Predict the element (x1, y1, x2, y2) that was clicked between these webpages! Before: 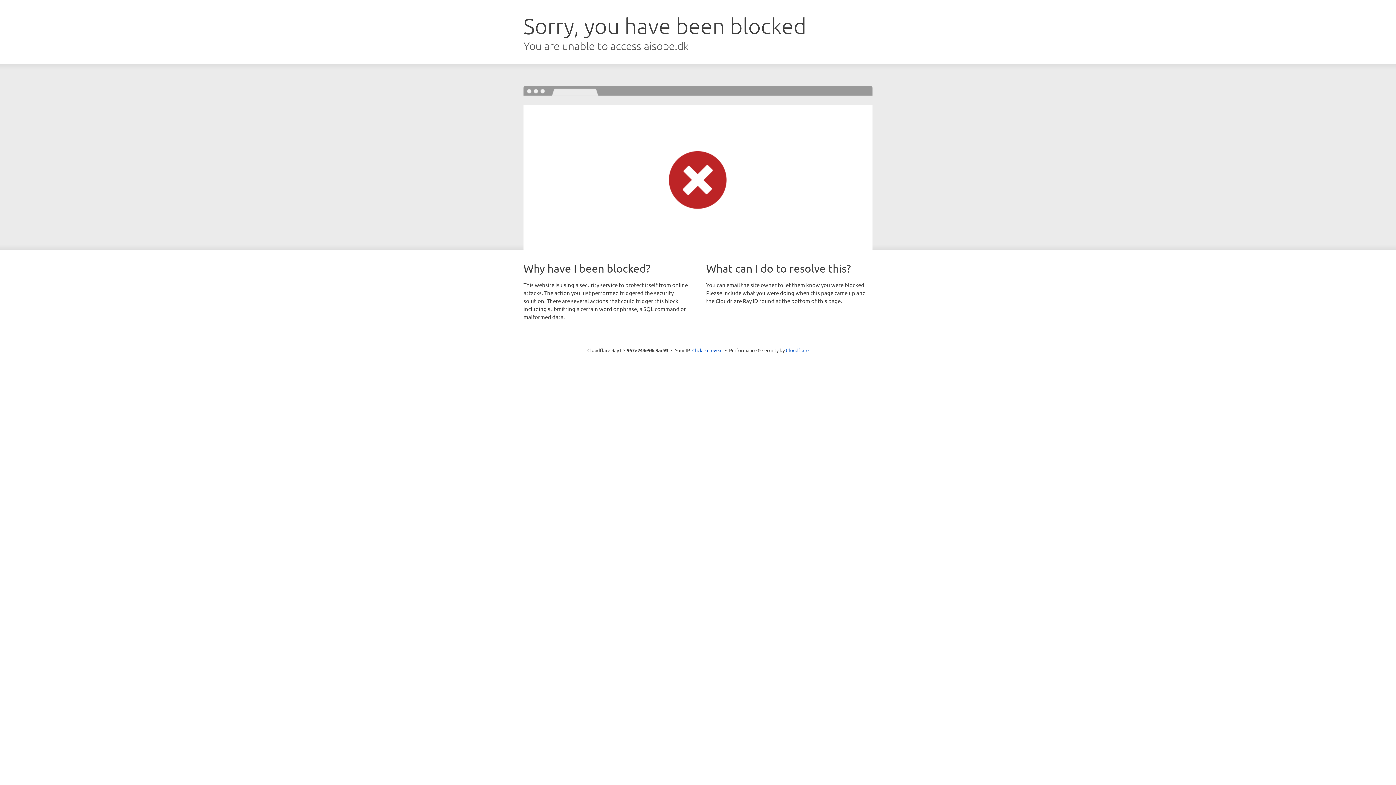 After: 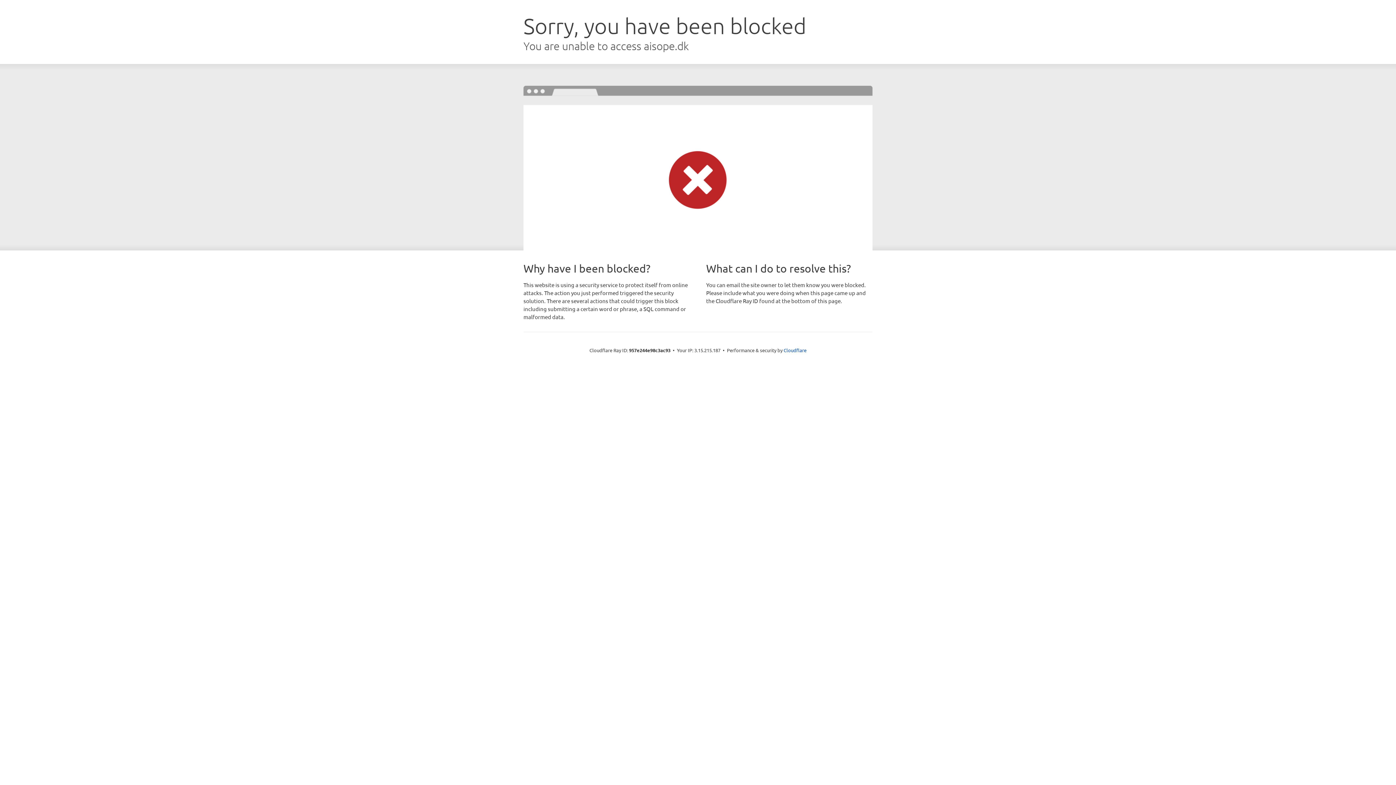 Action: label: Click to reveal bbox: (692, 346, 722, 353)